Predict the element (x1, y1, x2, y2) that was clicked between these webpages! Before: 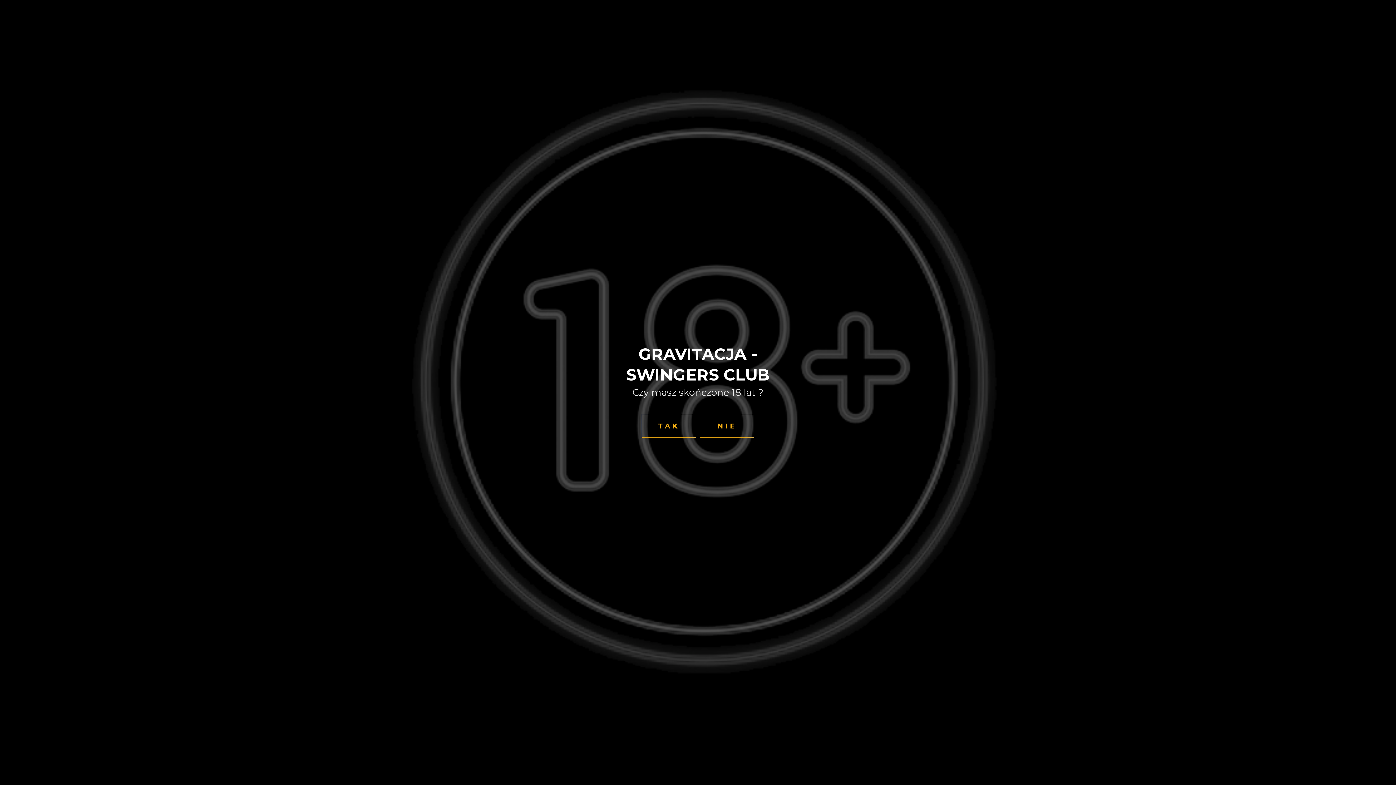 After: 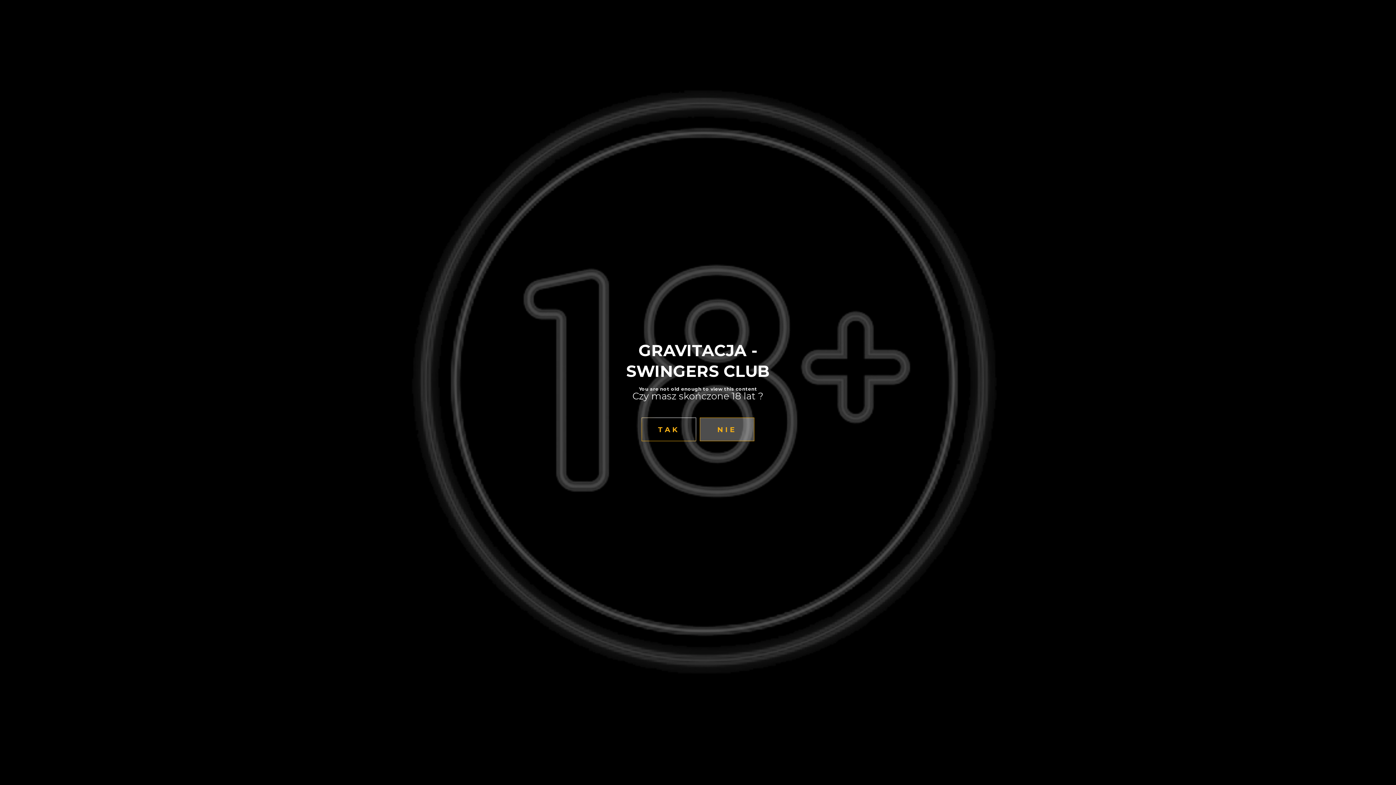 Action: bbox: (700, 414, 754, 437) label: NIE